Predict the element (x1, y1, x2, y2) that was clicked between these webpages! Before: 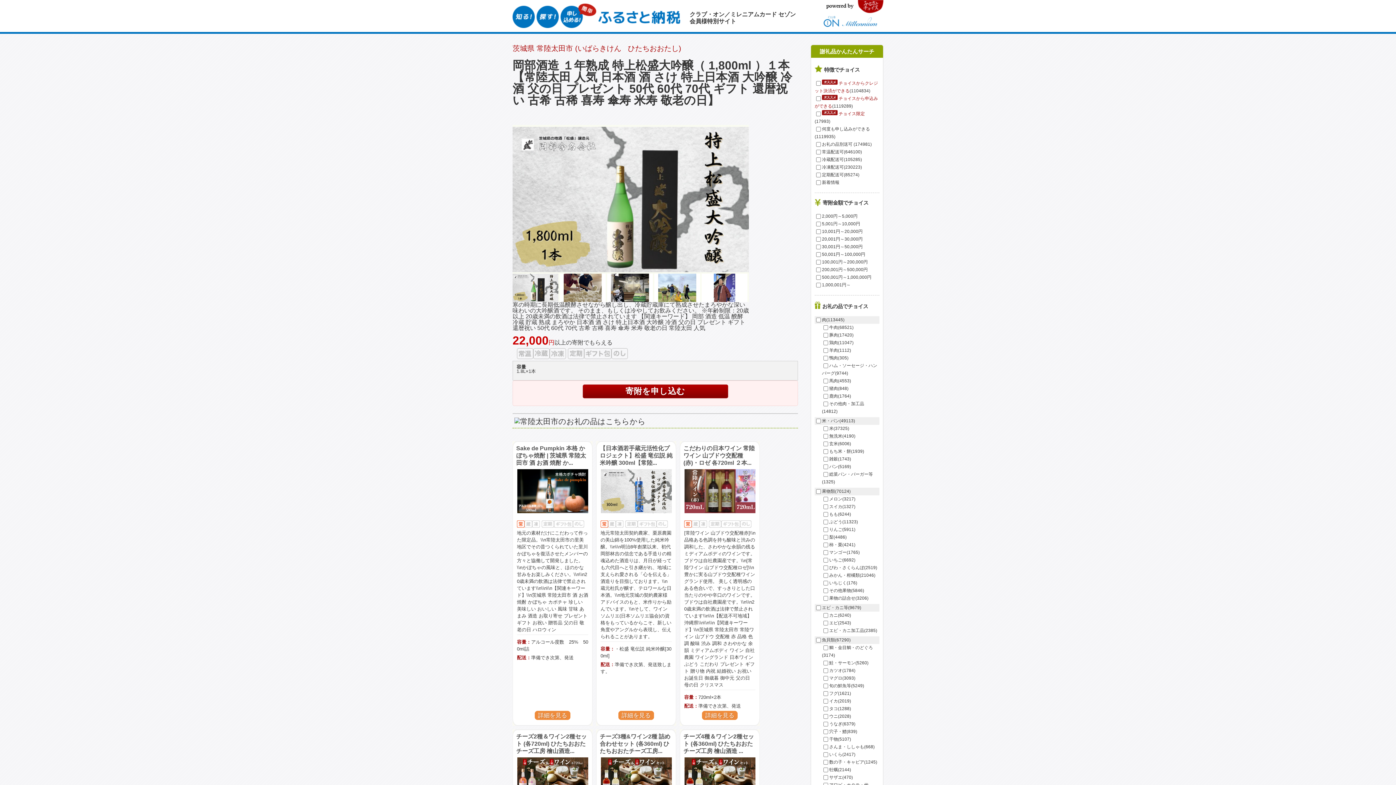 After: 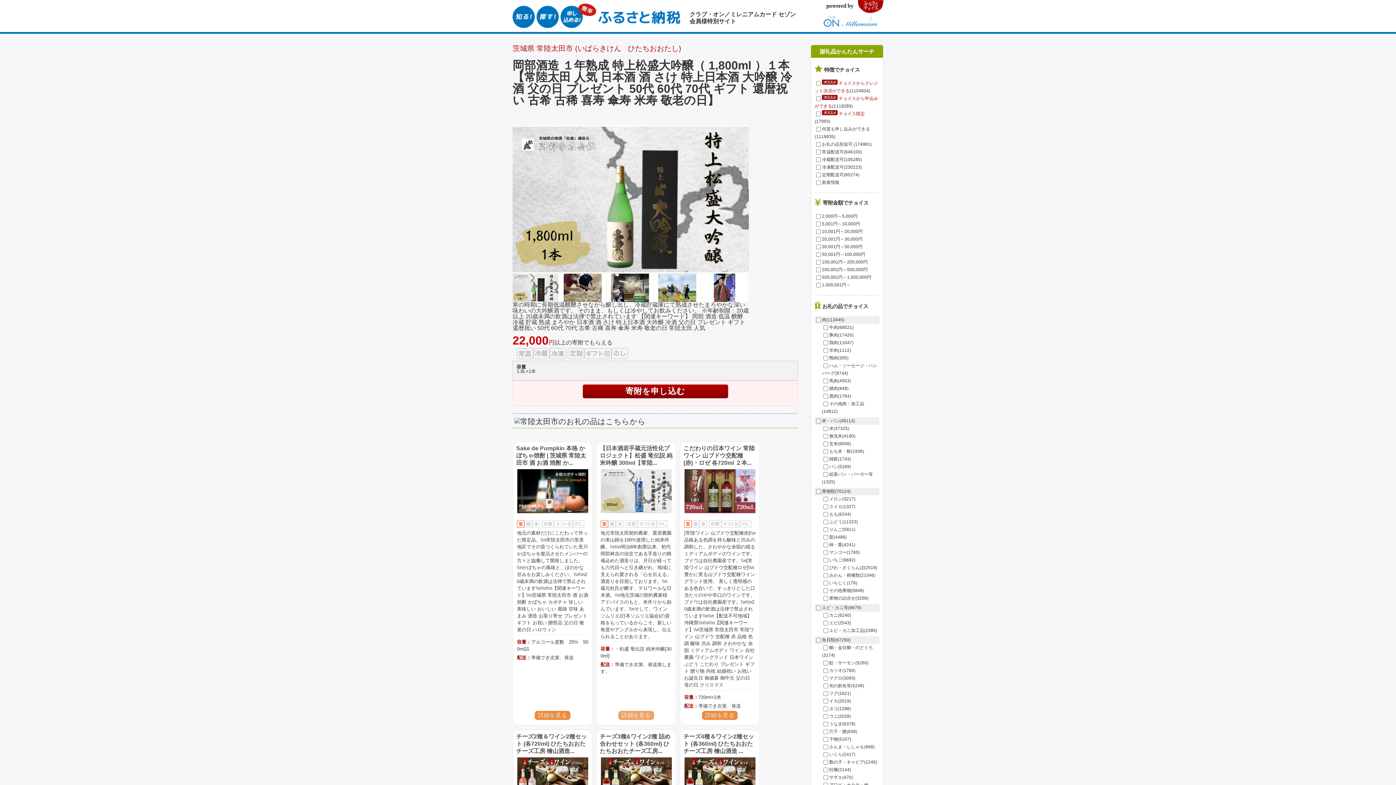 Action: bbox: (618, 711, 654, 720) label: 詳細を見る